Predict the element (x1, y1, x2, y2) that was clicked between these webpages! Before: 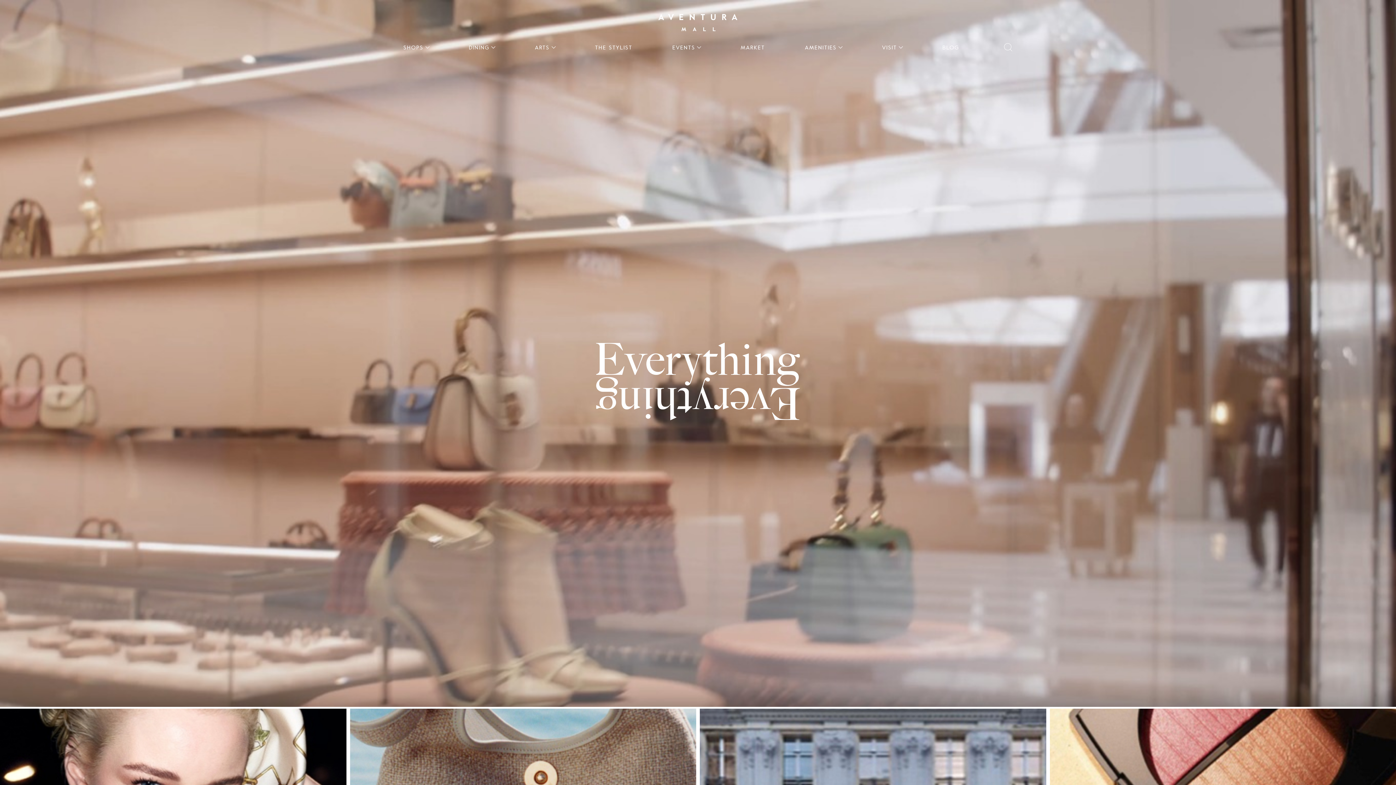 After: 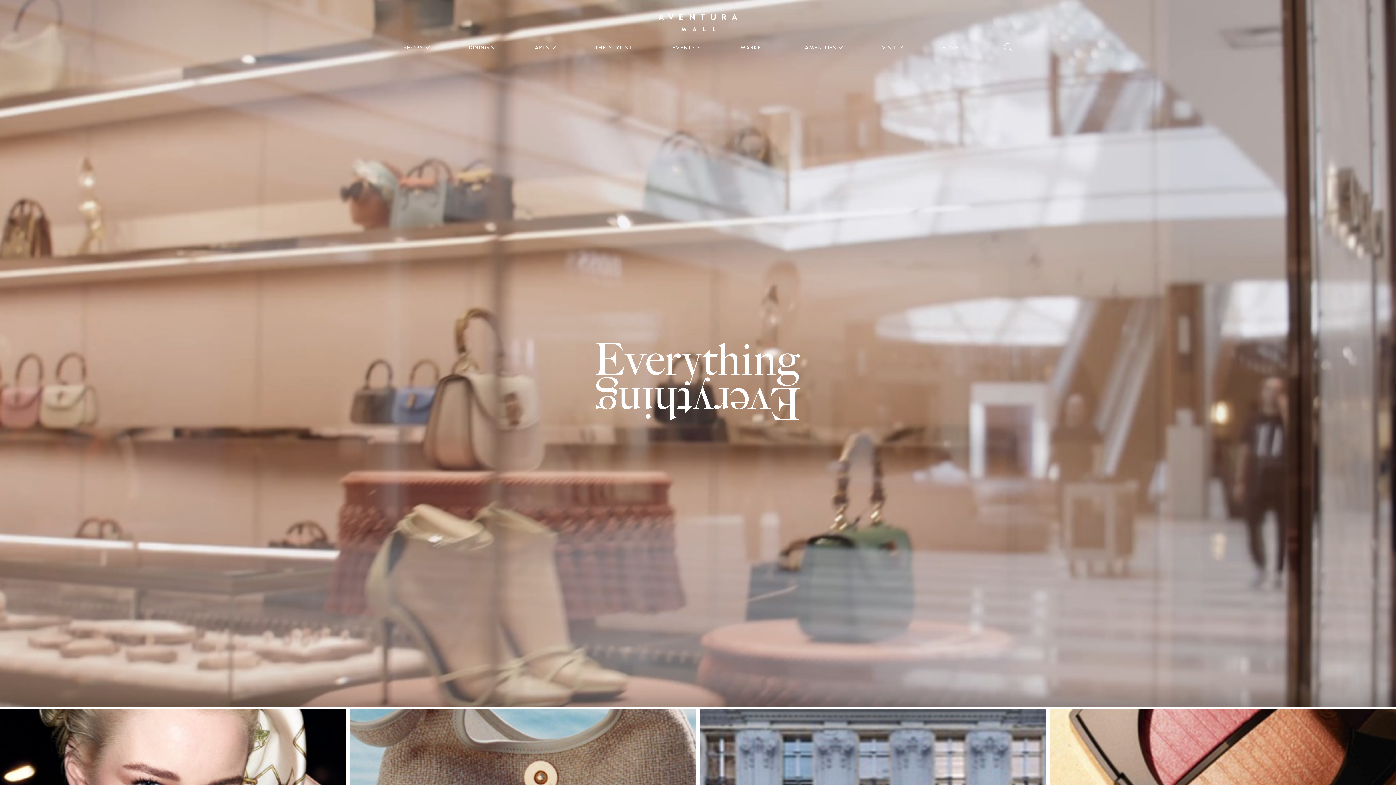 Action: label: Search bbox: (979, 38, 1012, 56)